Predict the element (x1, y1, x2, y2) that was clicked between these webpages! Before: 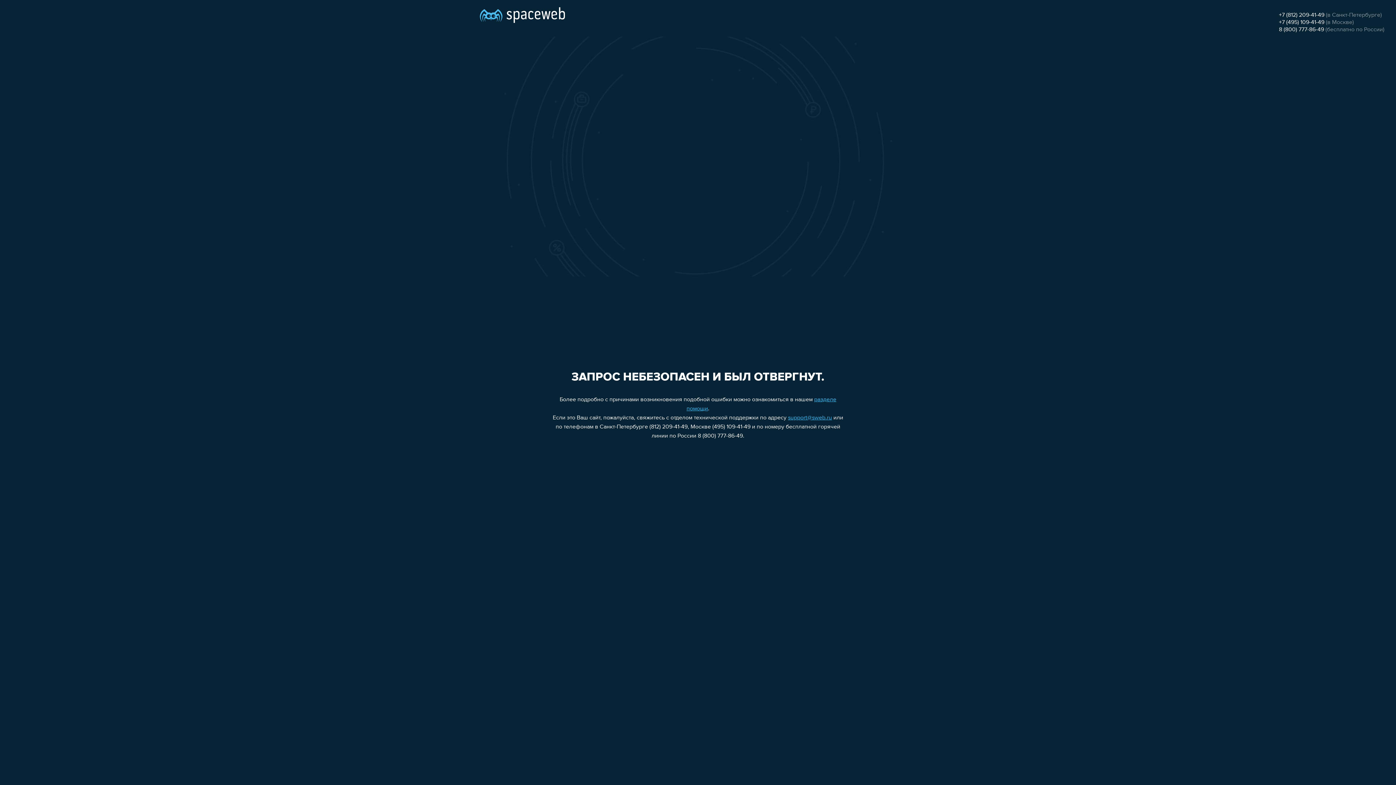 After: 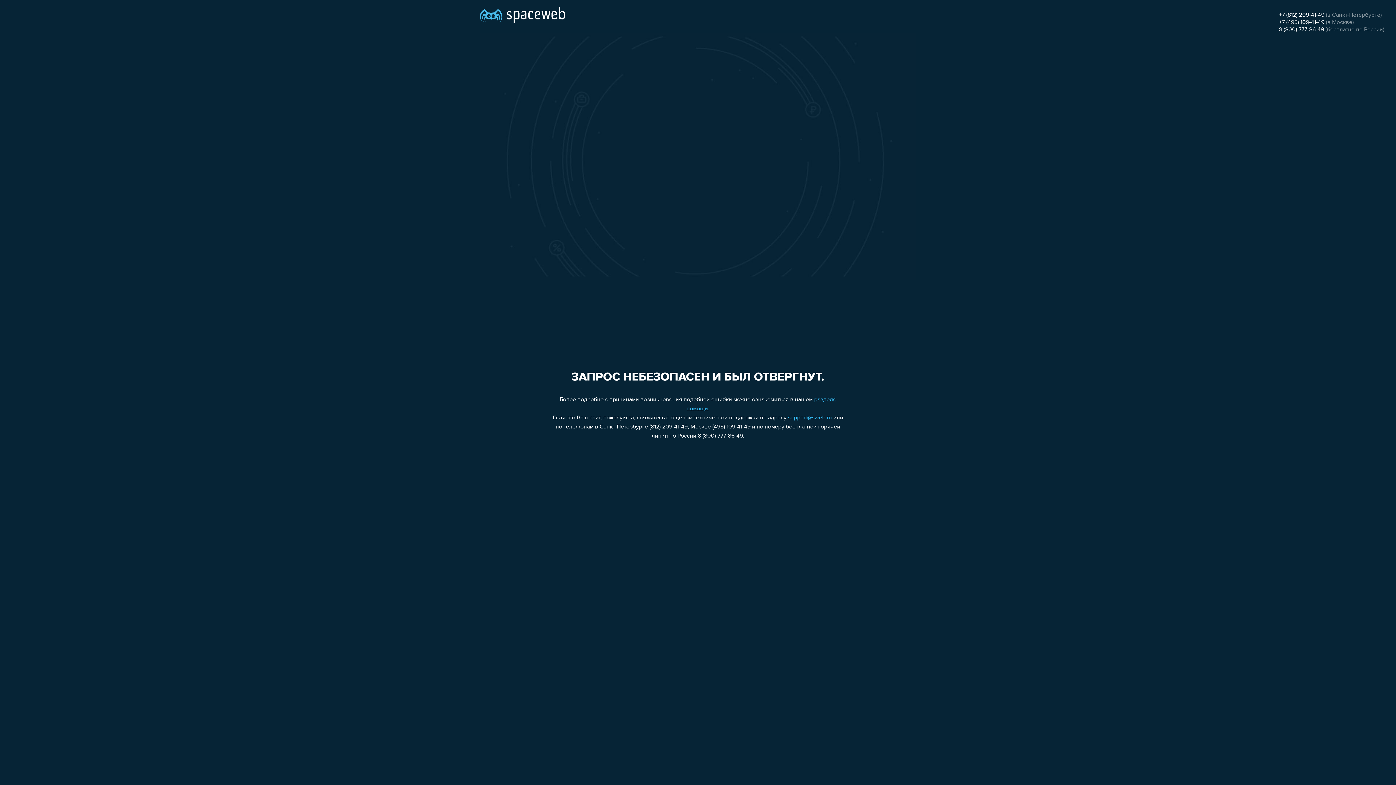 Action: label: 8 (800) 777-86-49 bbox: (1279, 26, 1324, 32)